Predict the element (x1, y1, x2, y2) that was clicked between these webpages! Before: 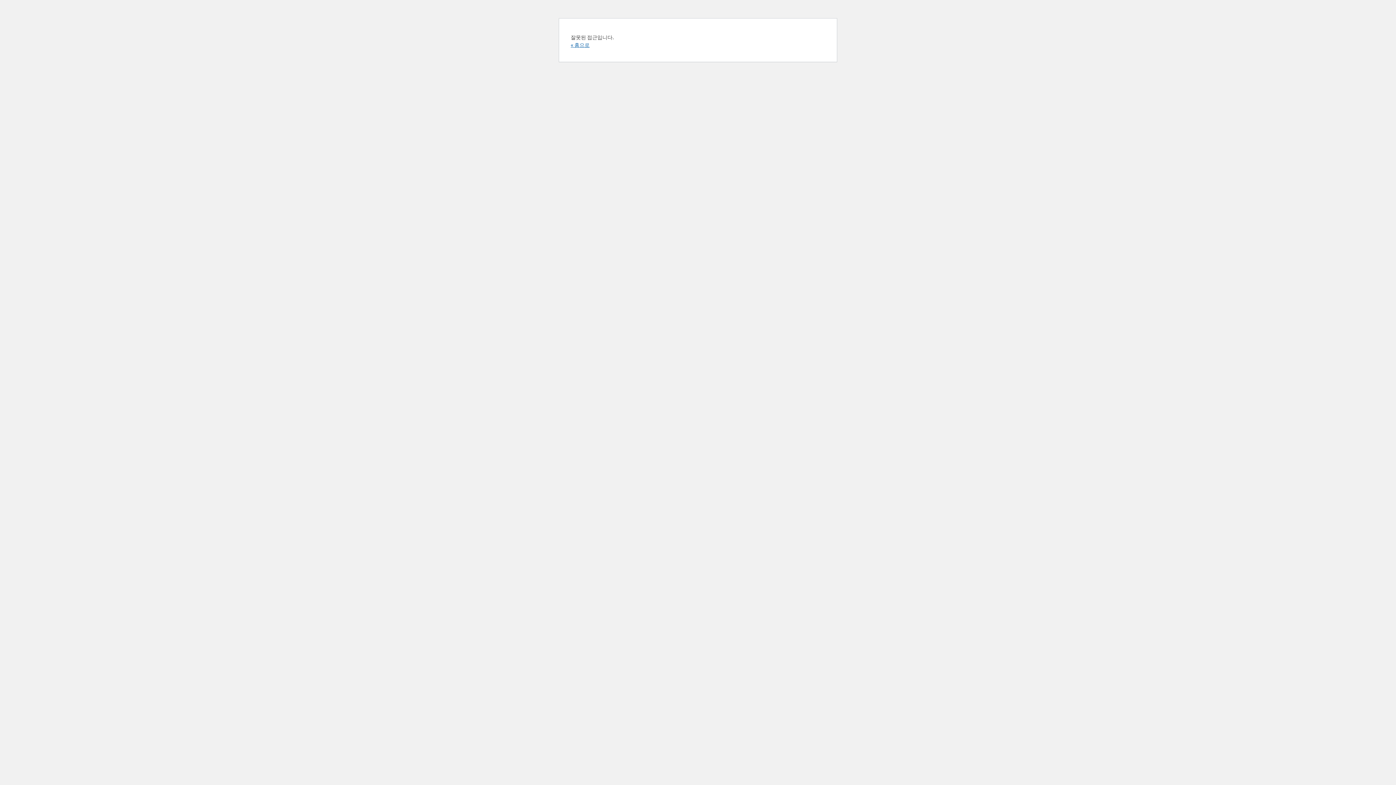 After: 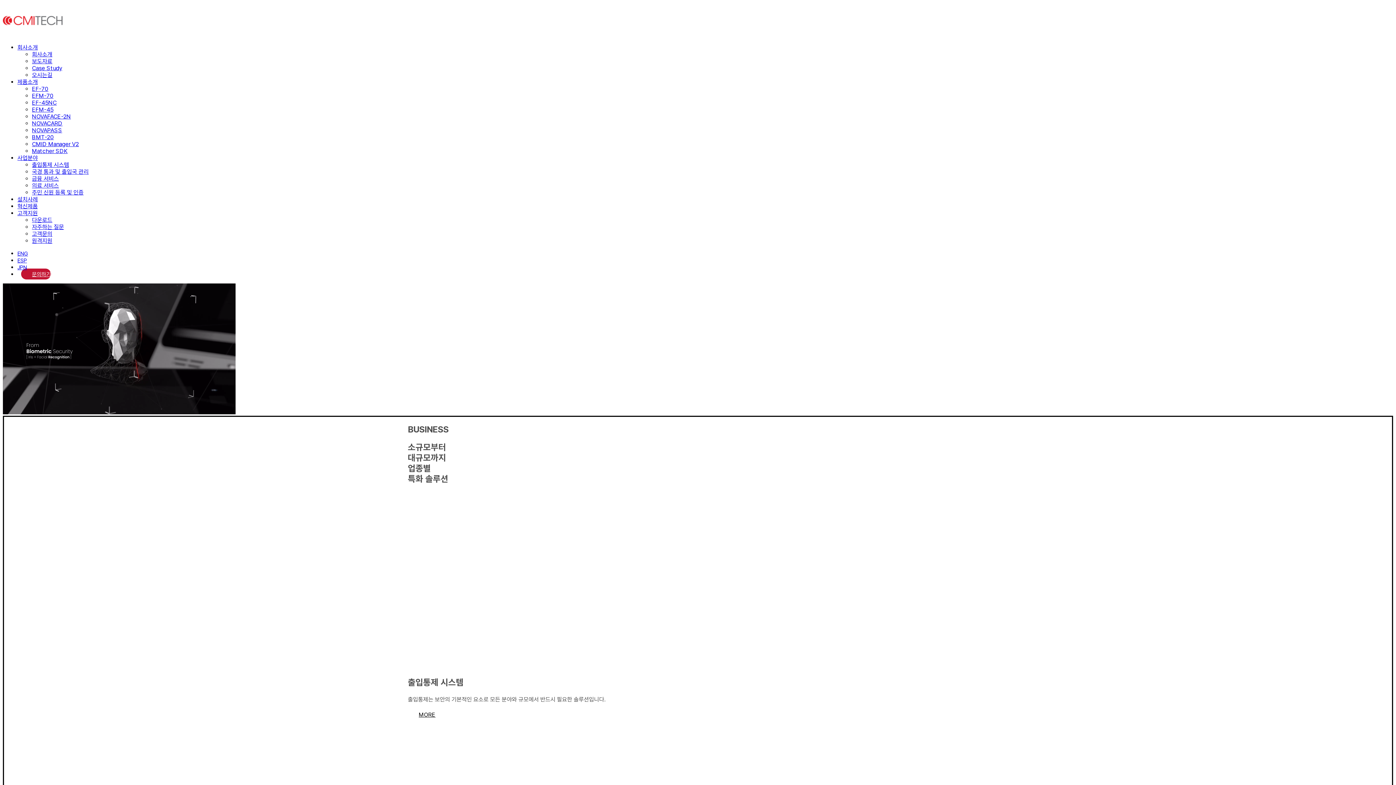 Action: bbox: (570, 41, 589, 48) label: « 홈으로